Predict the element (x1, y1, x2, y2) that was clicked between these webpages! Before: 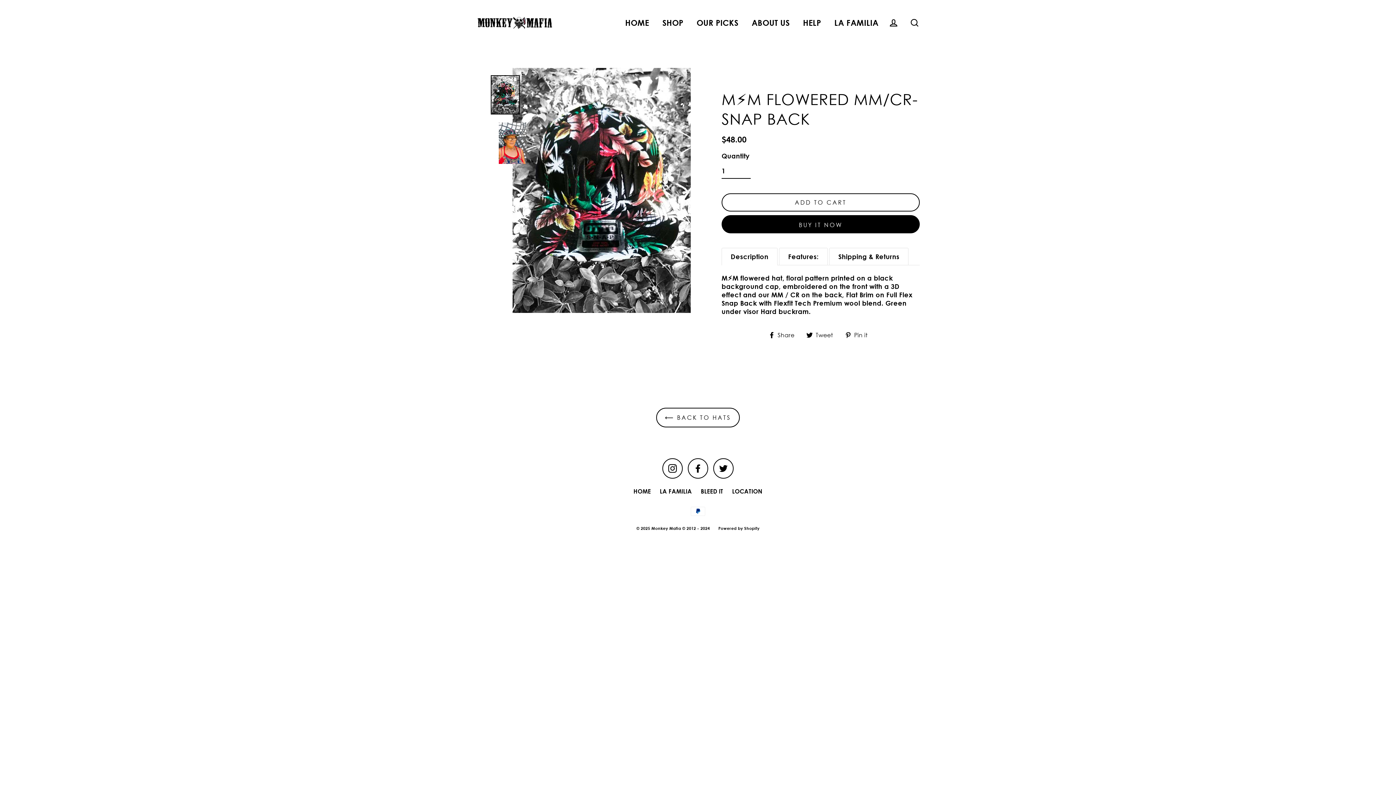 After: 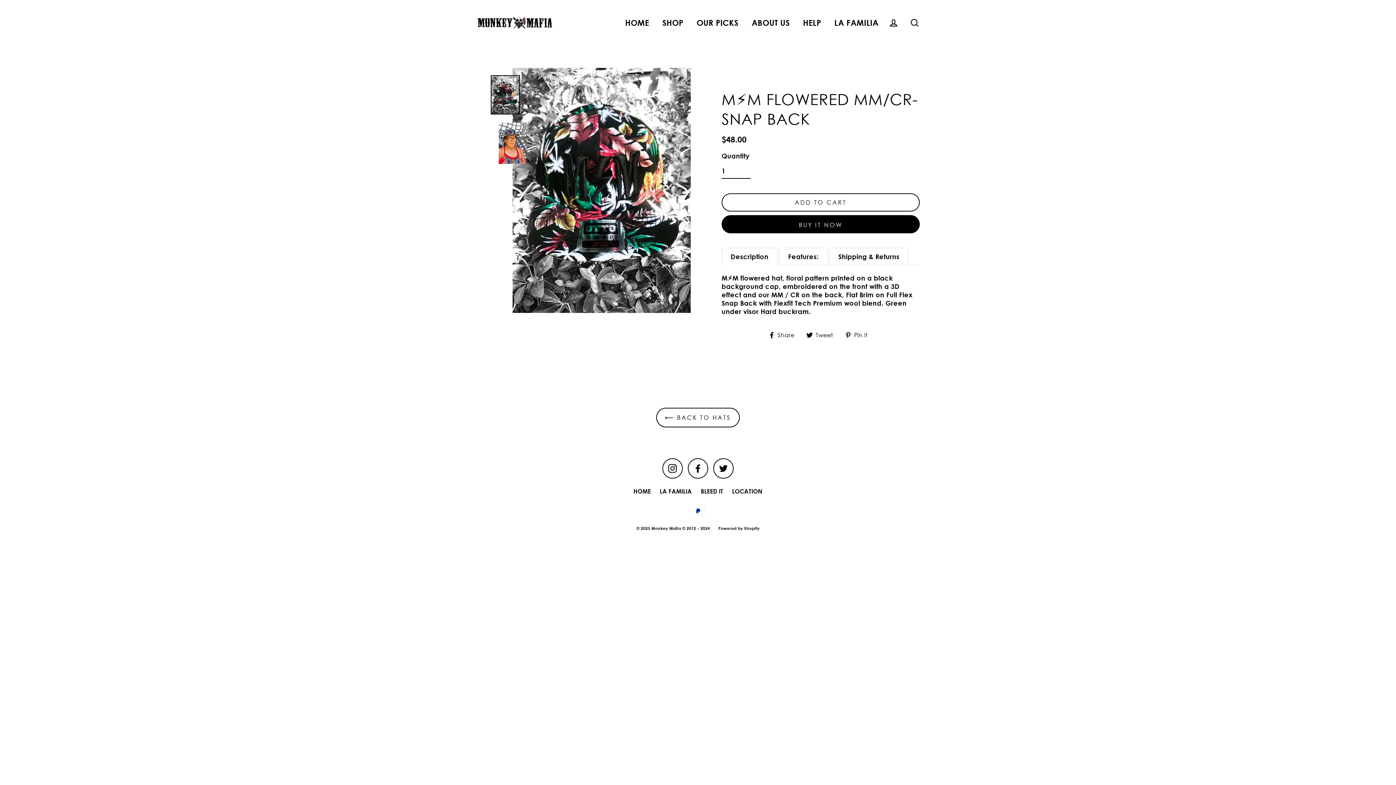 Action: bbox: (721, 193, 920, 211) label: ADD TO CART